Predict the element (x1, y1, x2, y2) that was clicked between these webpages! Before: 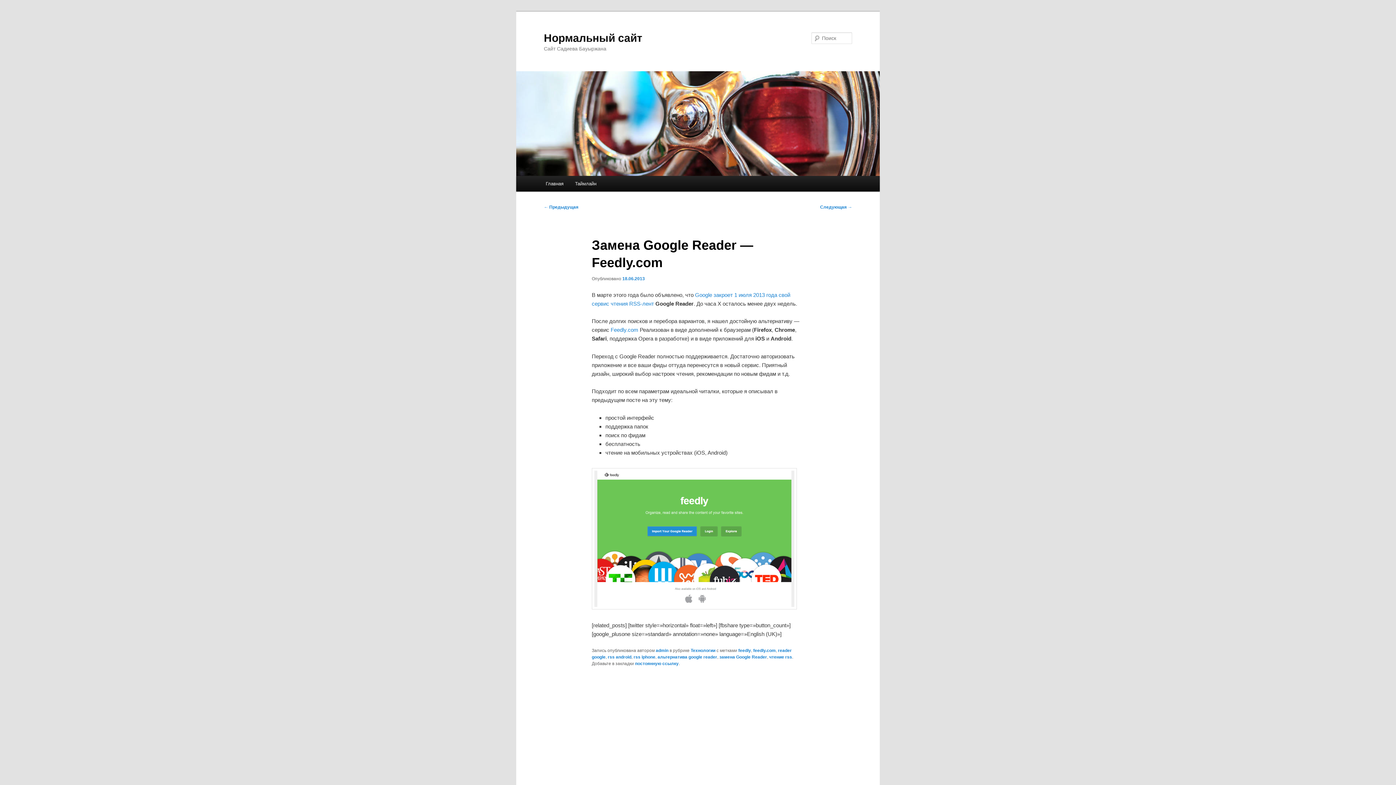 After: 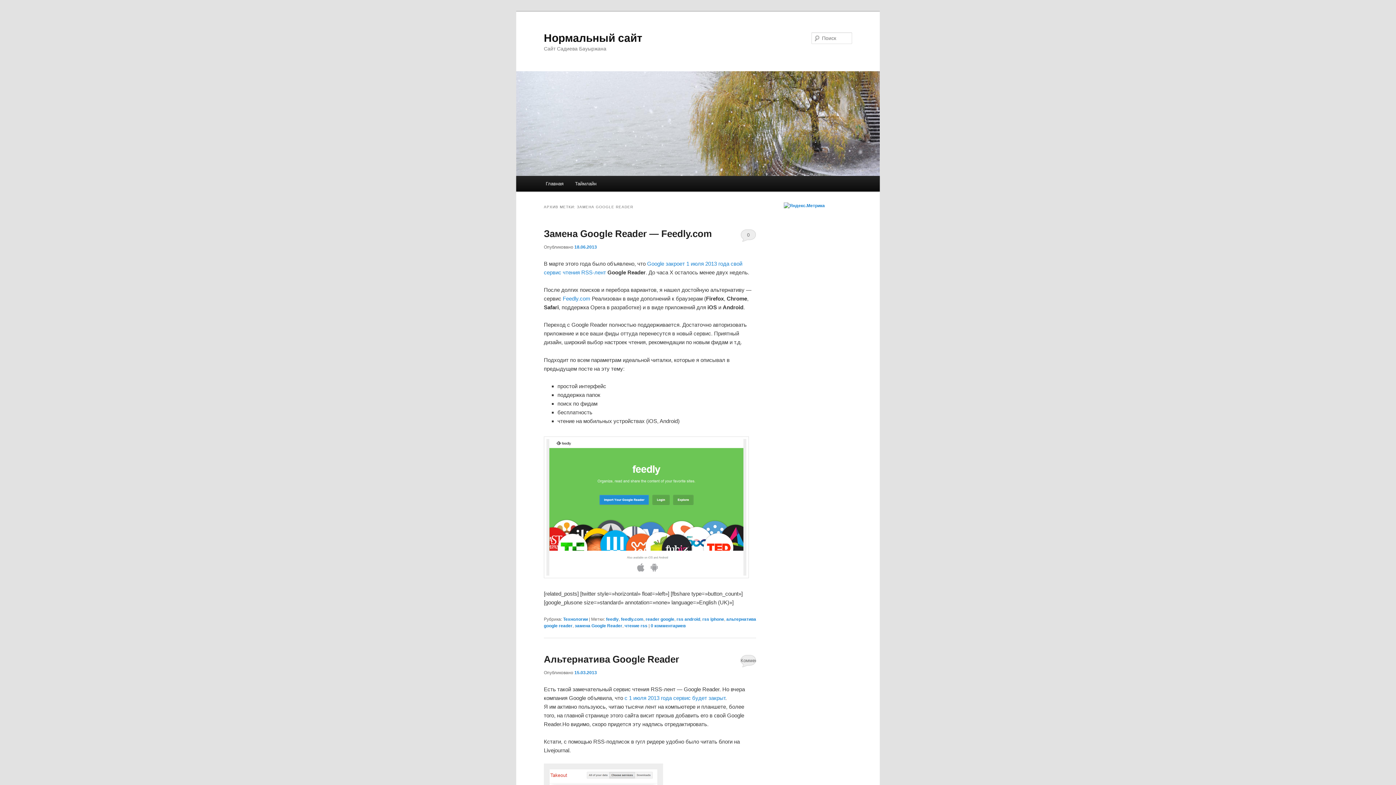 Action: bbox: (719, 654, 767, 660) label: замена Google Reader